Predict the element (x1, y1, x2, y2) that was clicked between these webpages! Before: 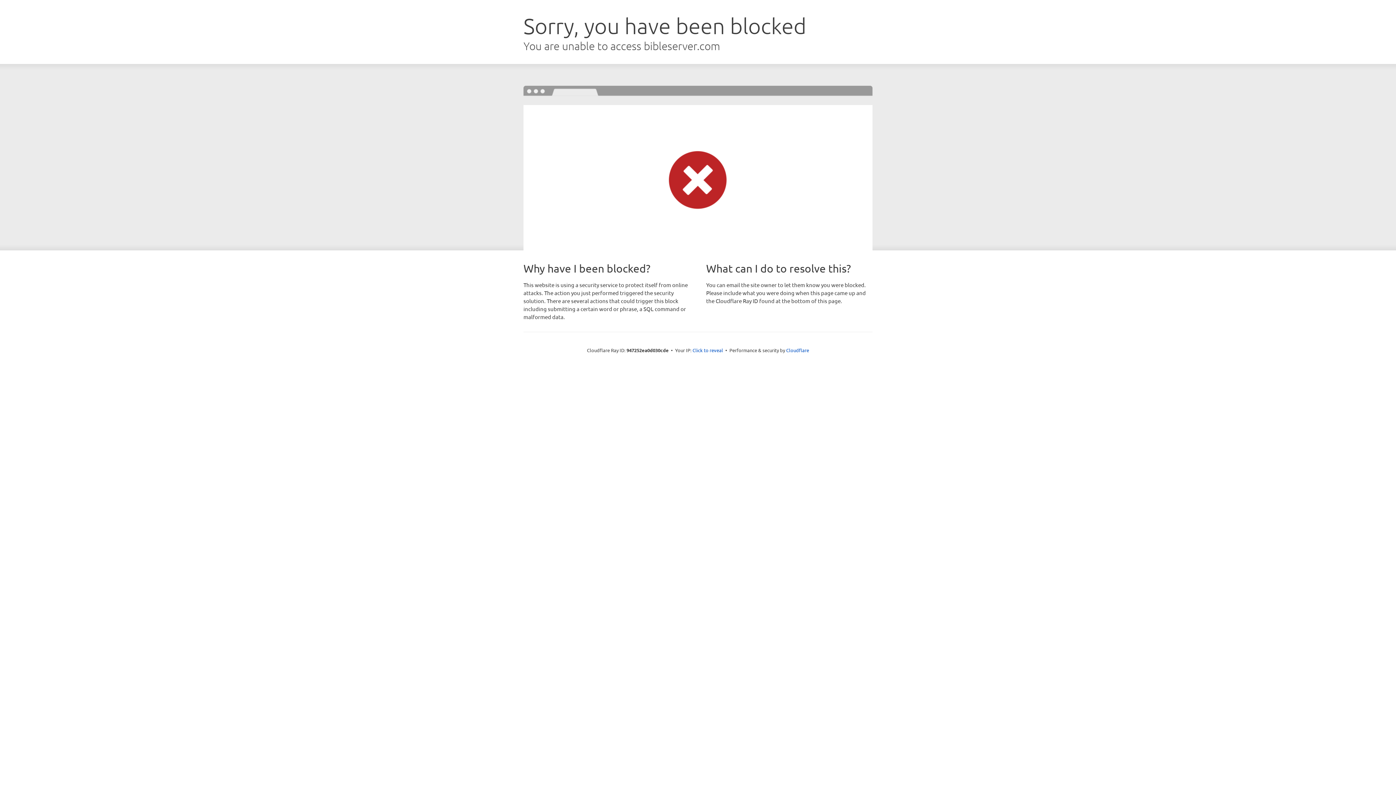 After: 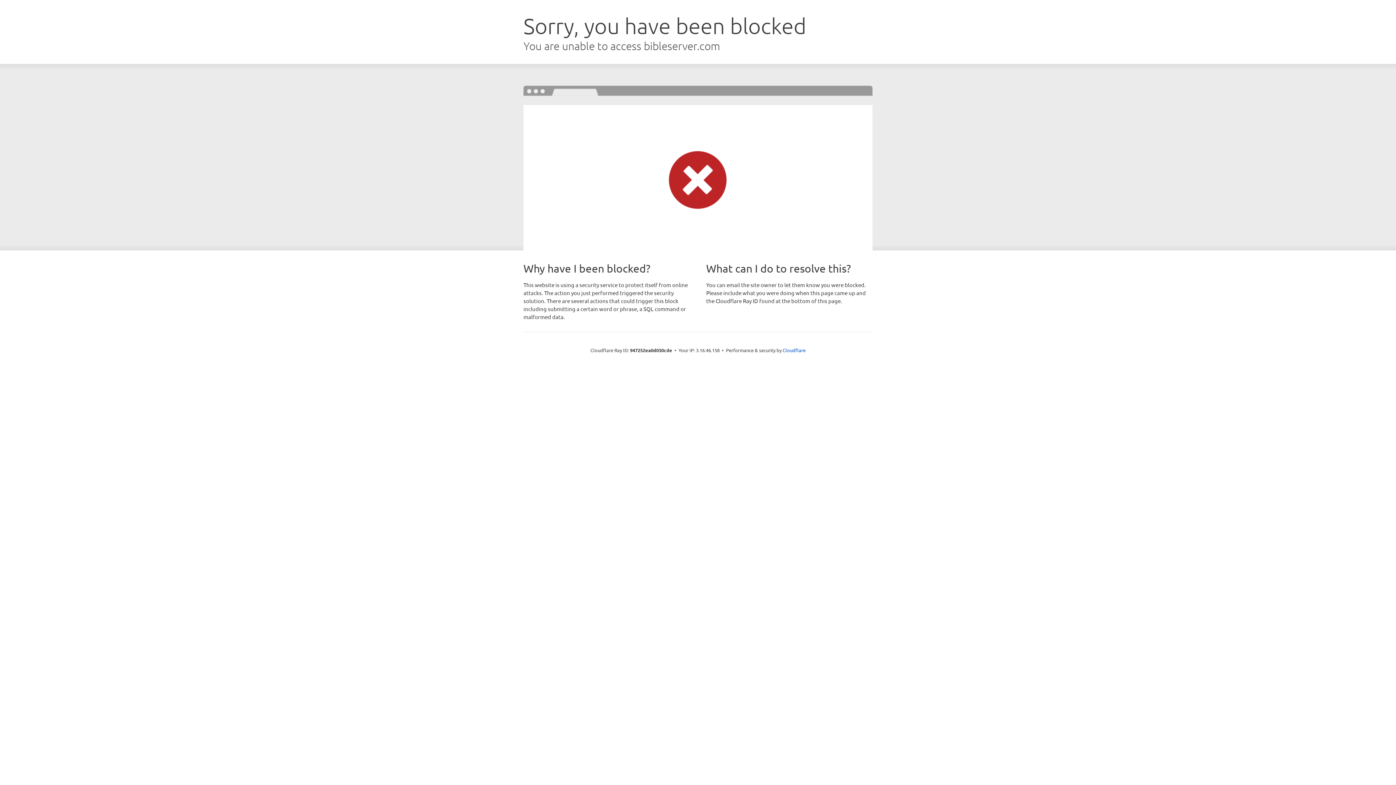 Action: label: Click to reveal bbox: (692, 346, 723, 353)